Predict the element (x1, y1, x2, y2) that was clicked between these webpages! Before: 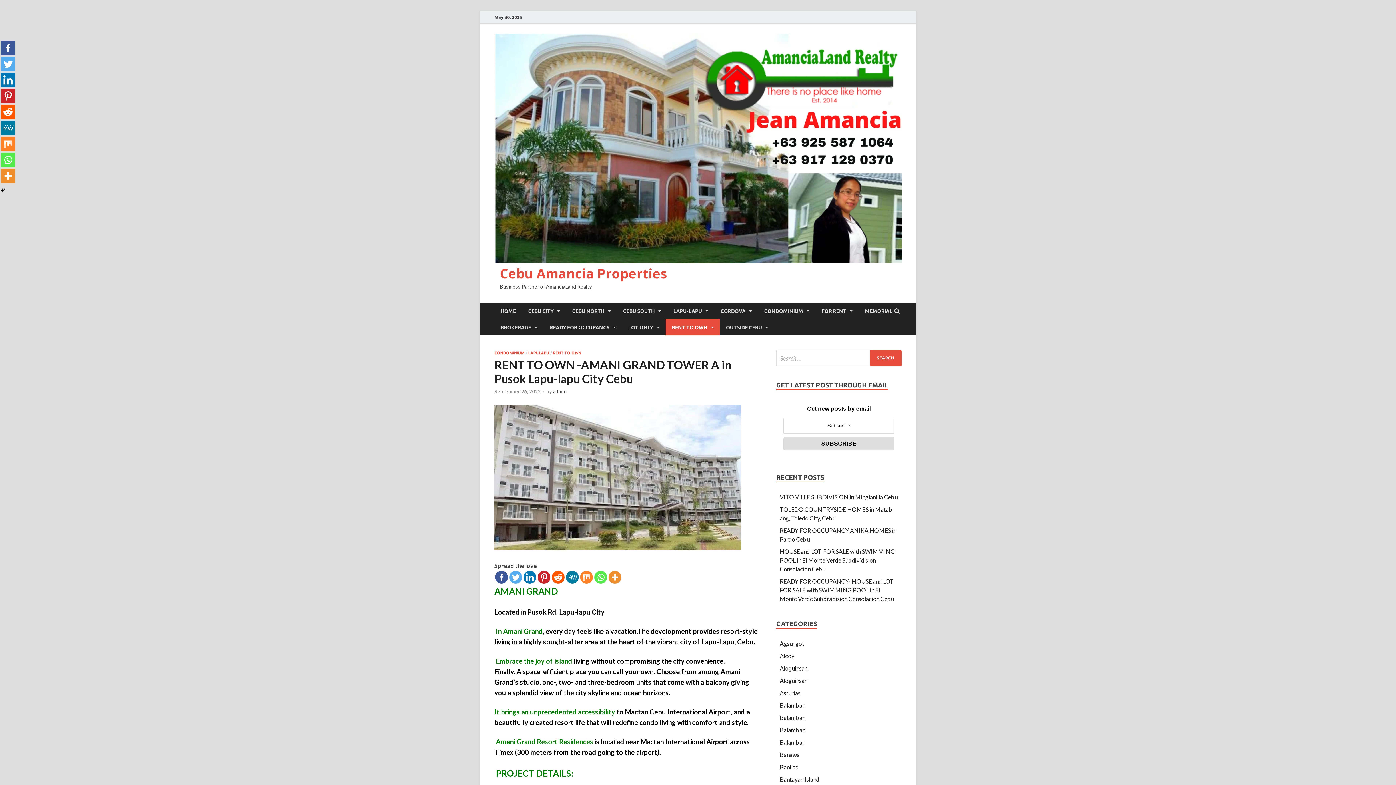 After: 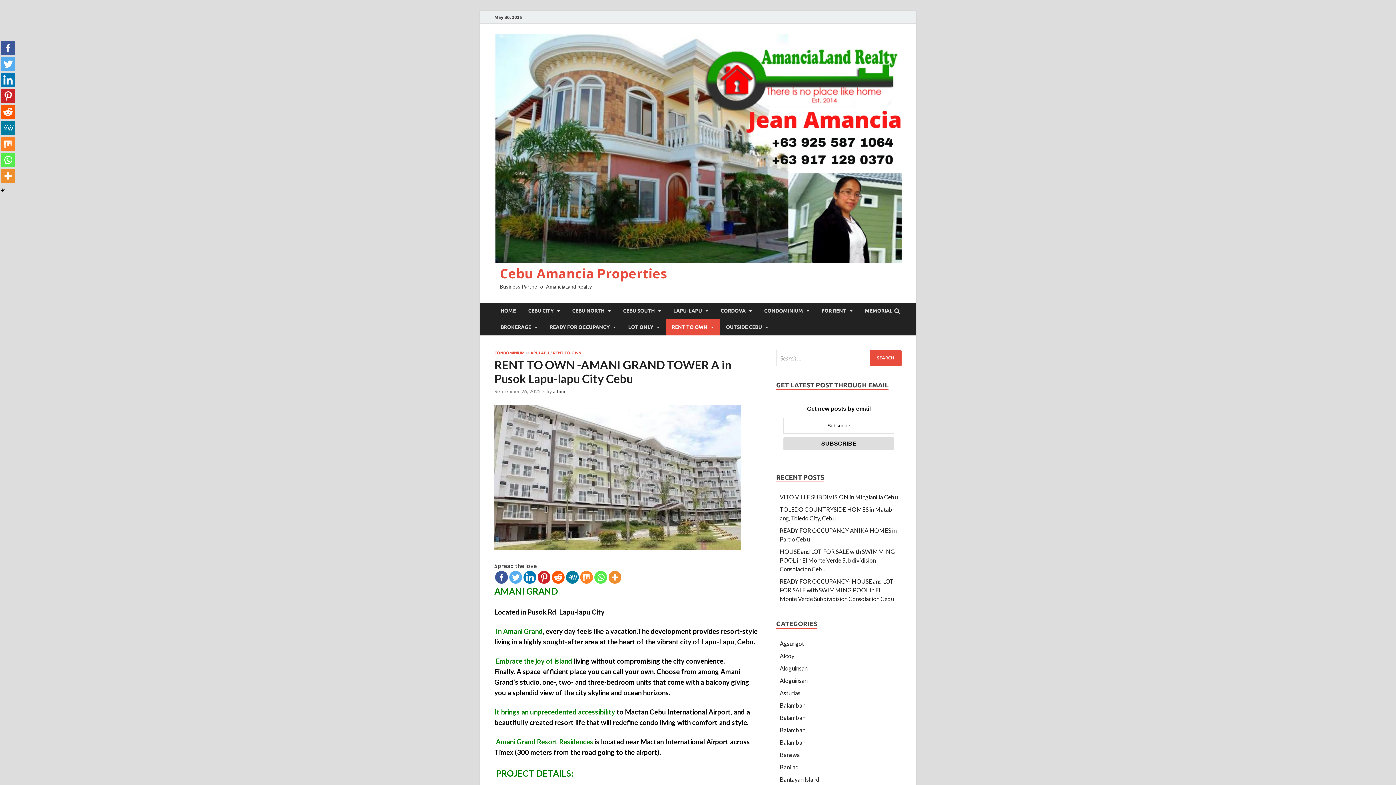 Action: bbox: (494, 388, 541, 394) label: September 26, 2022